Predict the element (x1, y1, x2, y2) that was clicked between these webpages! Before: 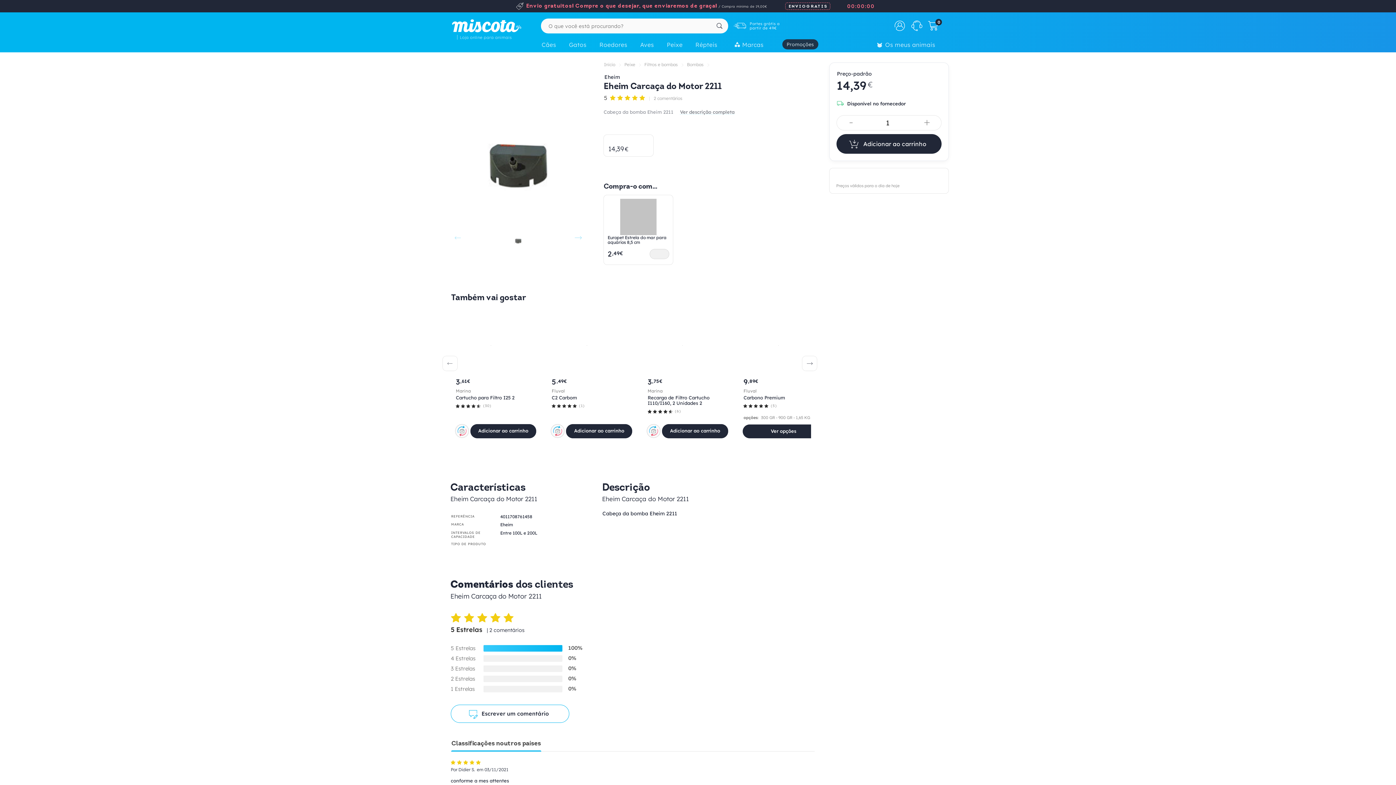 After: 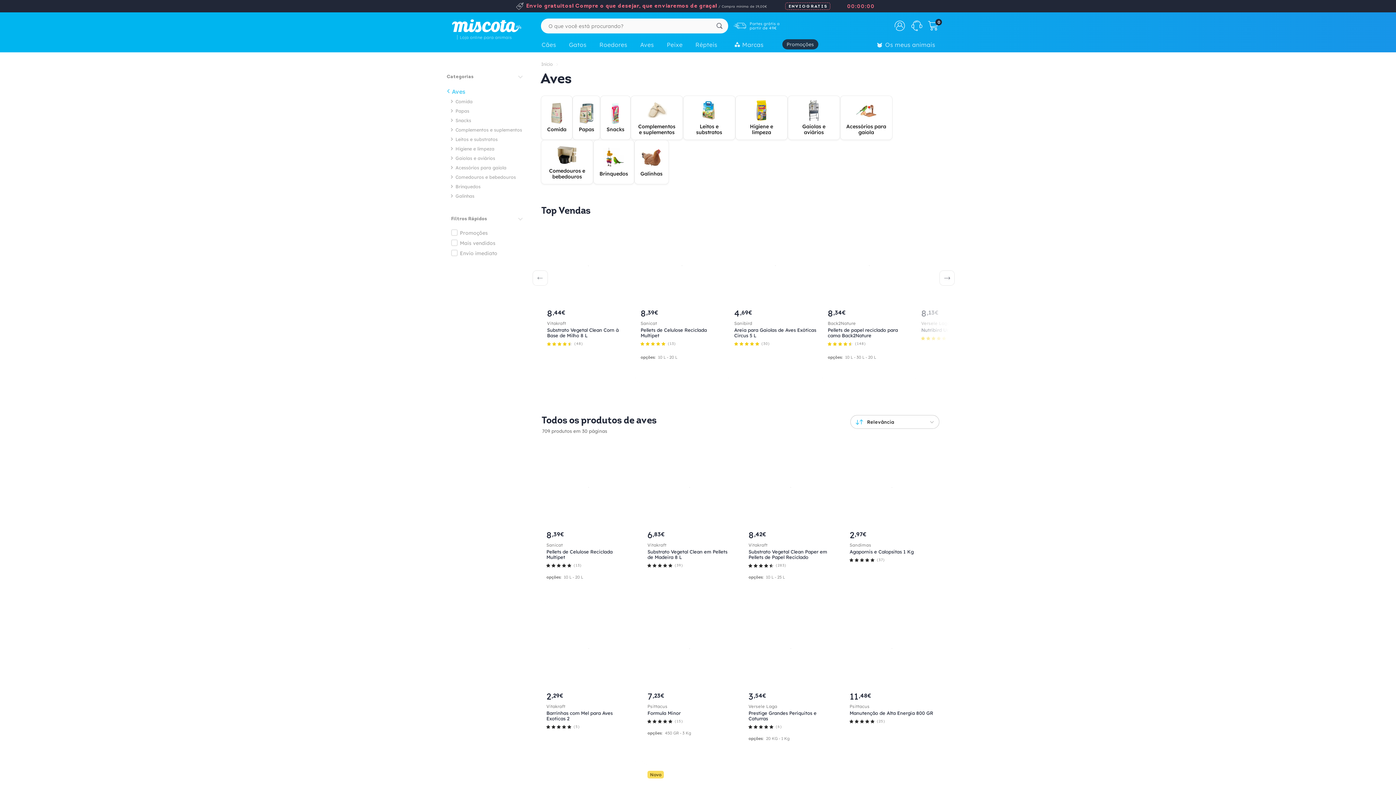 Action: bbox: (636, 37, 662, 53) label: Aves